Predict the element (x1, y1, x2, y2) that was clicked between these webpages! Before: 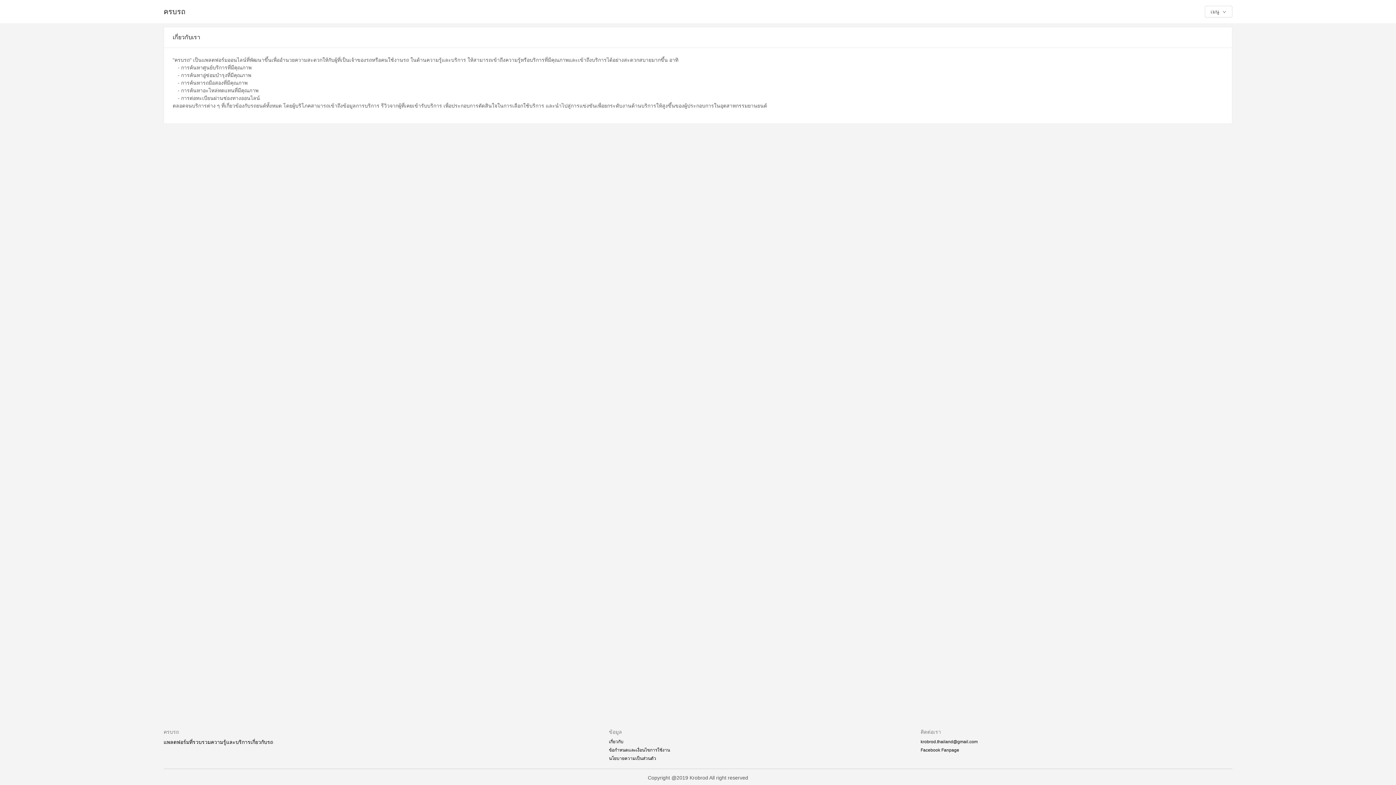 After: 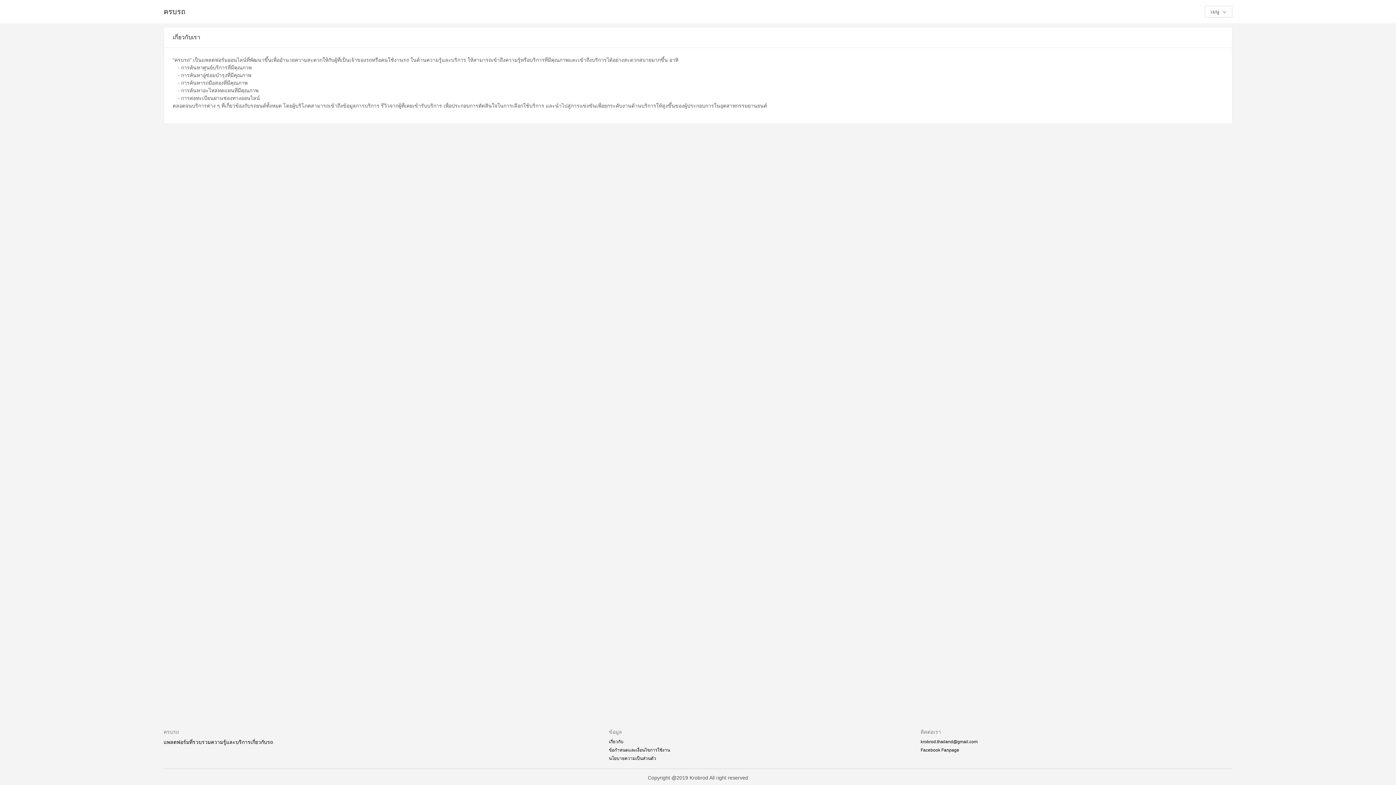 Action: label: krobrod.thailand@gmail.com bbox: (920, 739, 978, 744)